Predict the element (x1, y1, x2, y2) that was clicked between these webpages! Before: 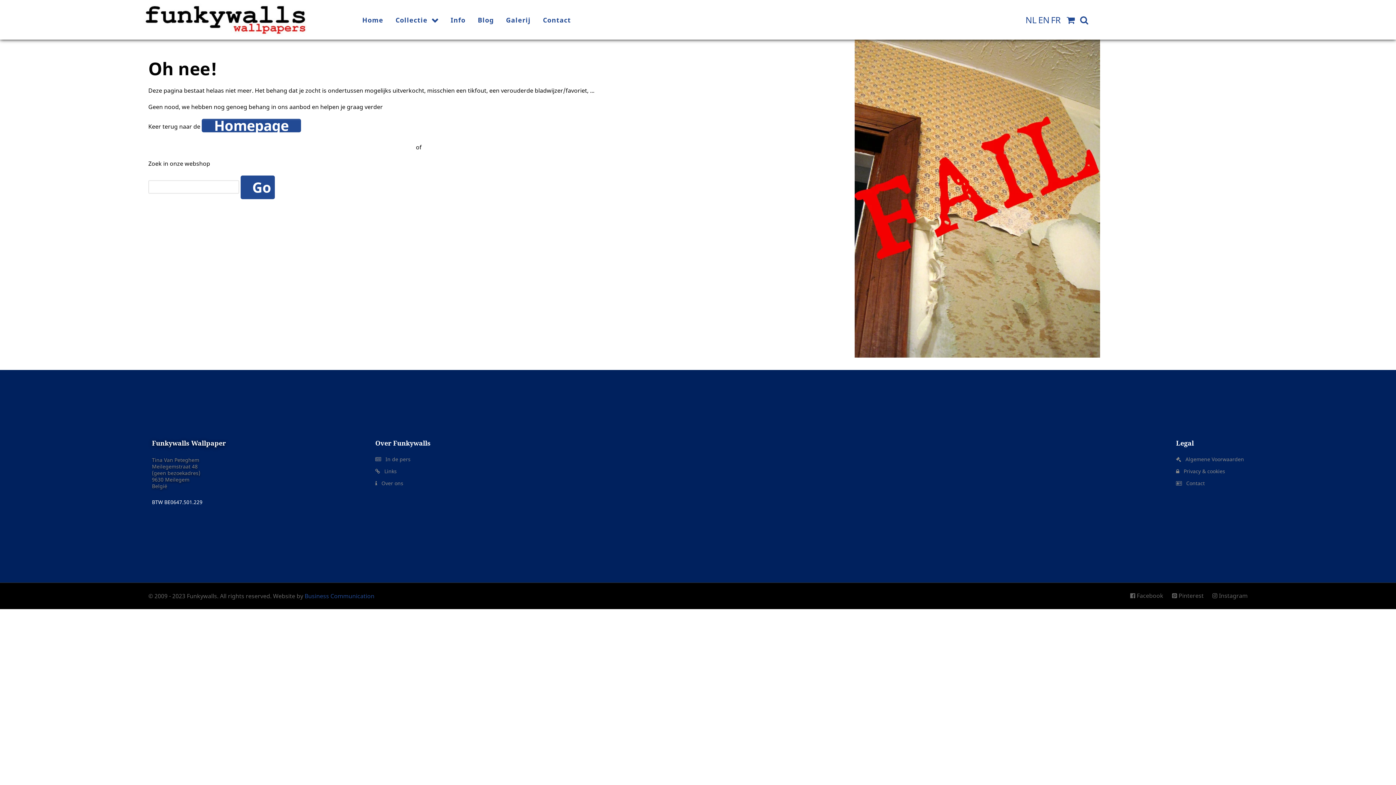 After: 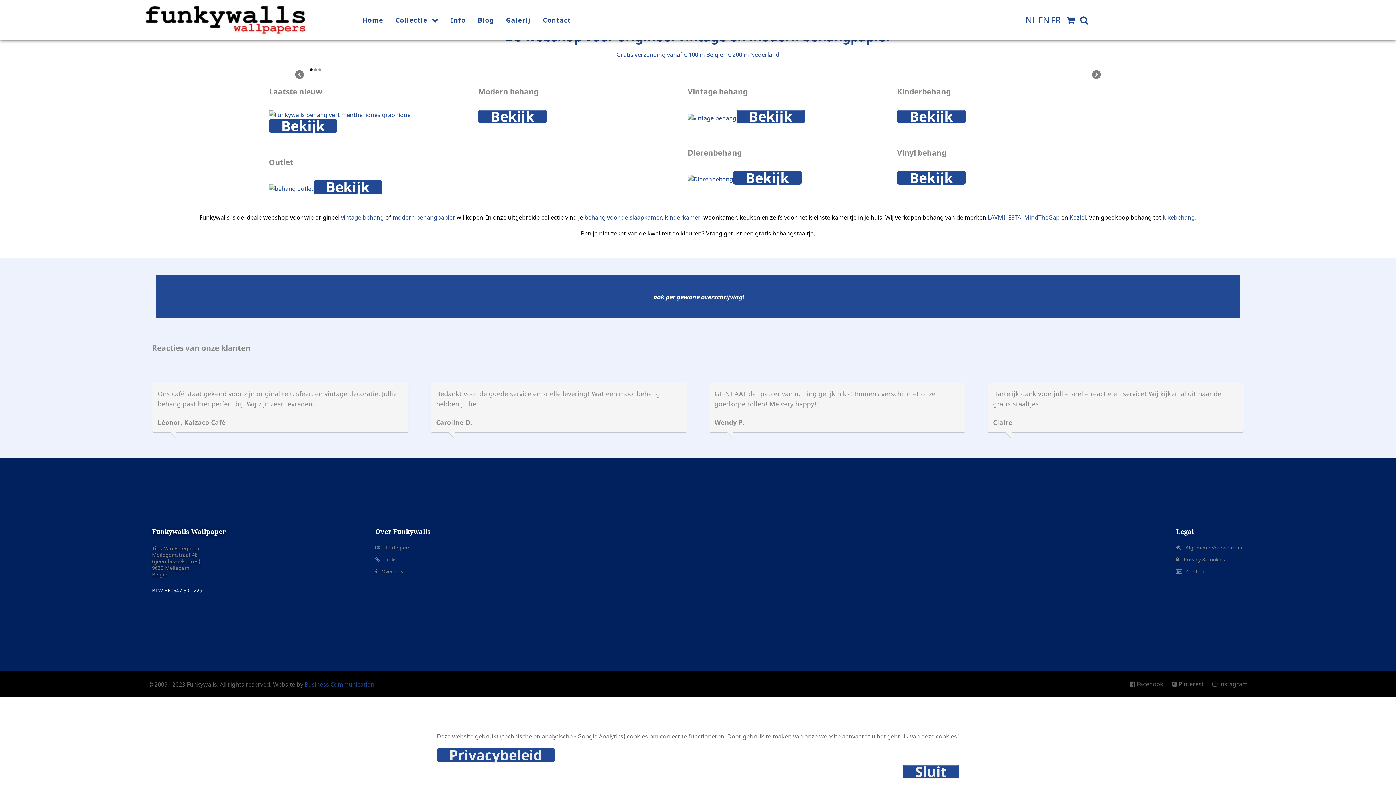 Action: bbox: (143, 5, 306, 30)